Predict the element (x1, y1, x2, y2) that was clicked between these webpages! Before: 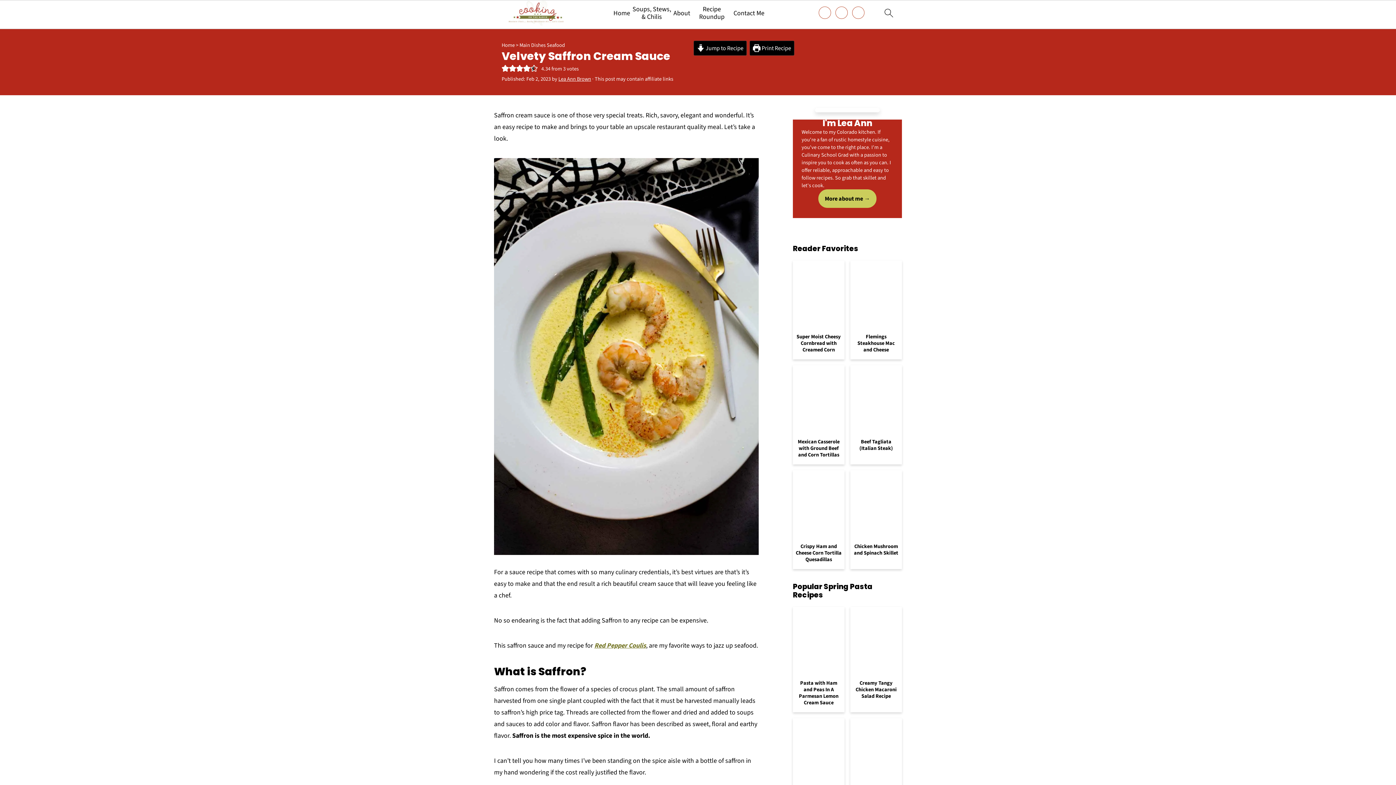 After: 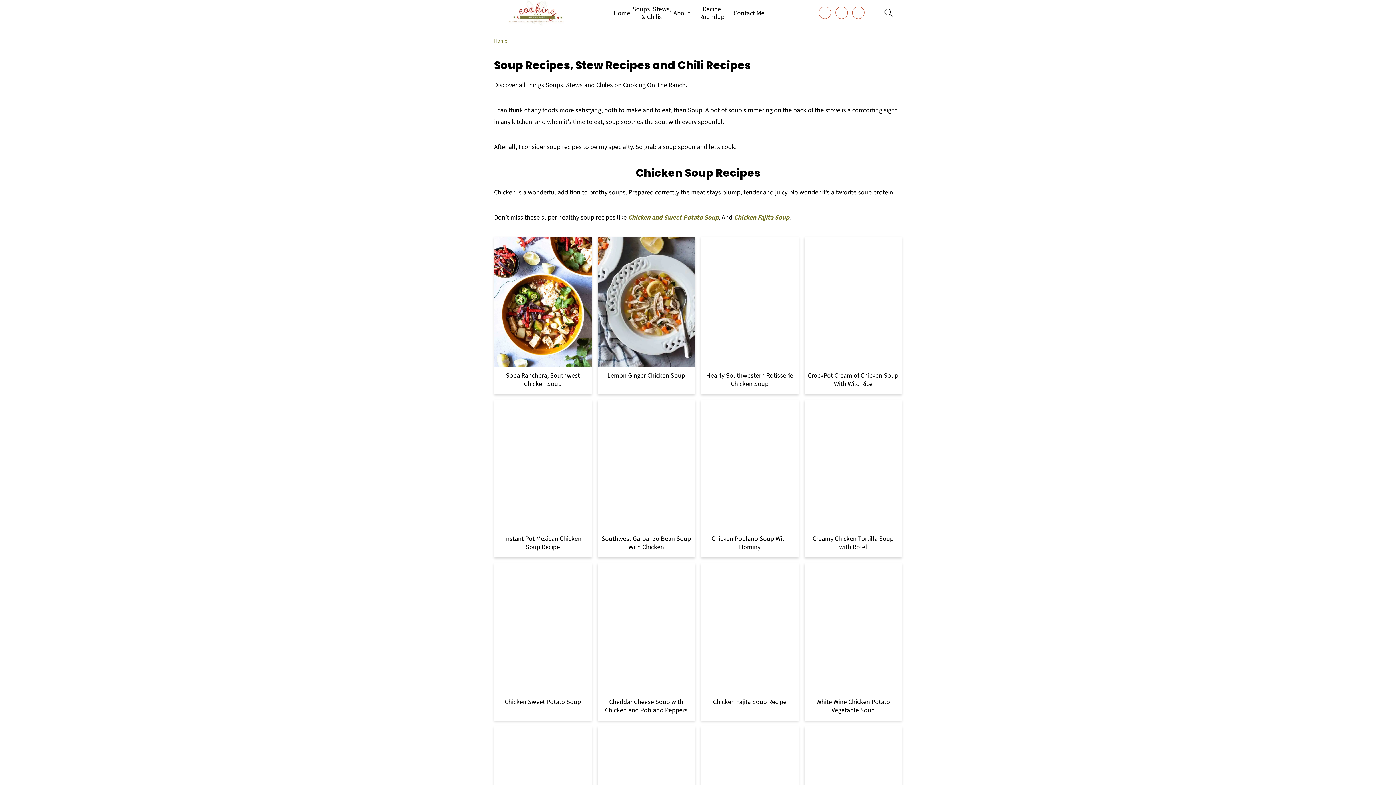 Action: bbox: (630, 5, 673, 20) label: Soups, Stews, & Chilis